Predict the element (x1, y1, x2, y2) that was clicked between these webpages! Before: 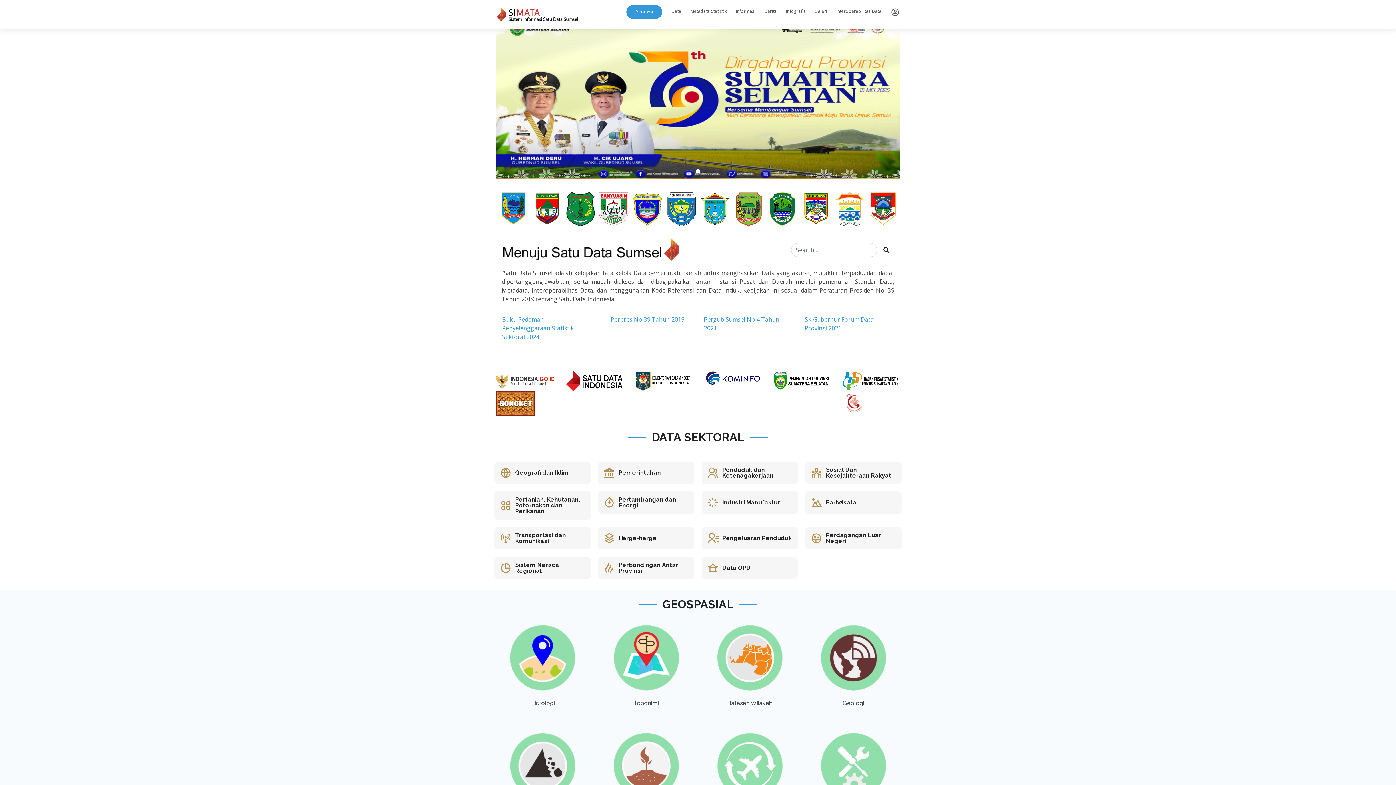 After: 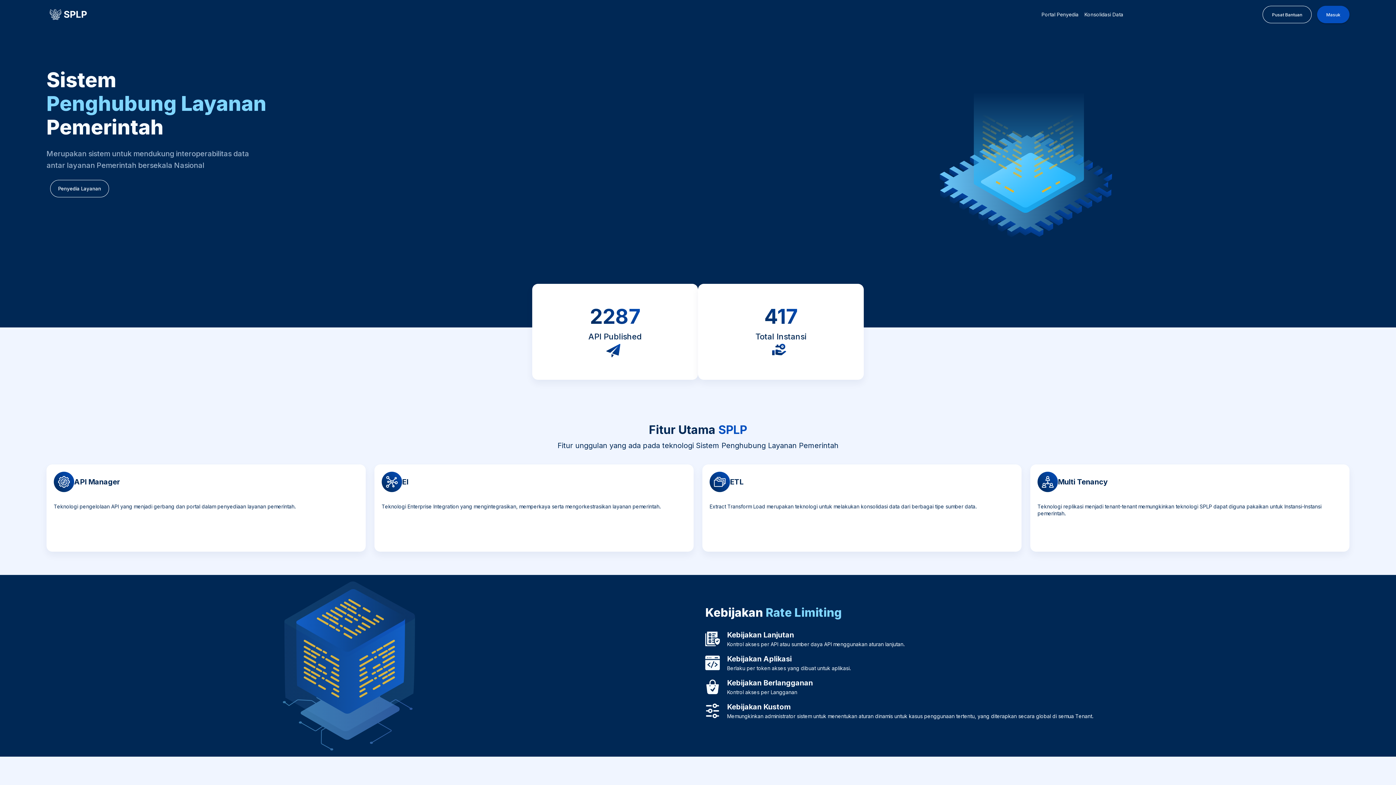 Action: label: Interoperabilitas Data bbox: (827, 4, 881, 18)